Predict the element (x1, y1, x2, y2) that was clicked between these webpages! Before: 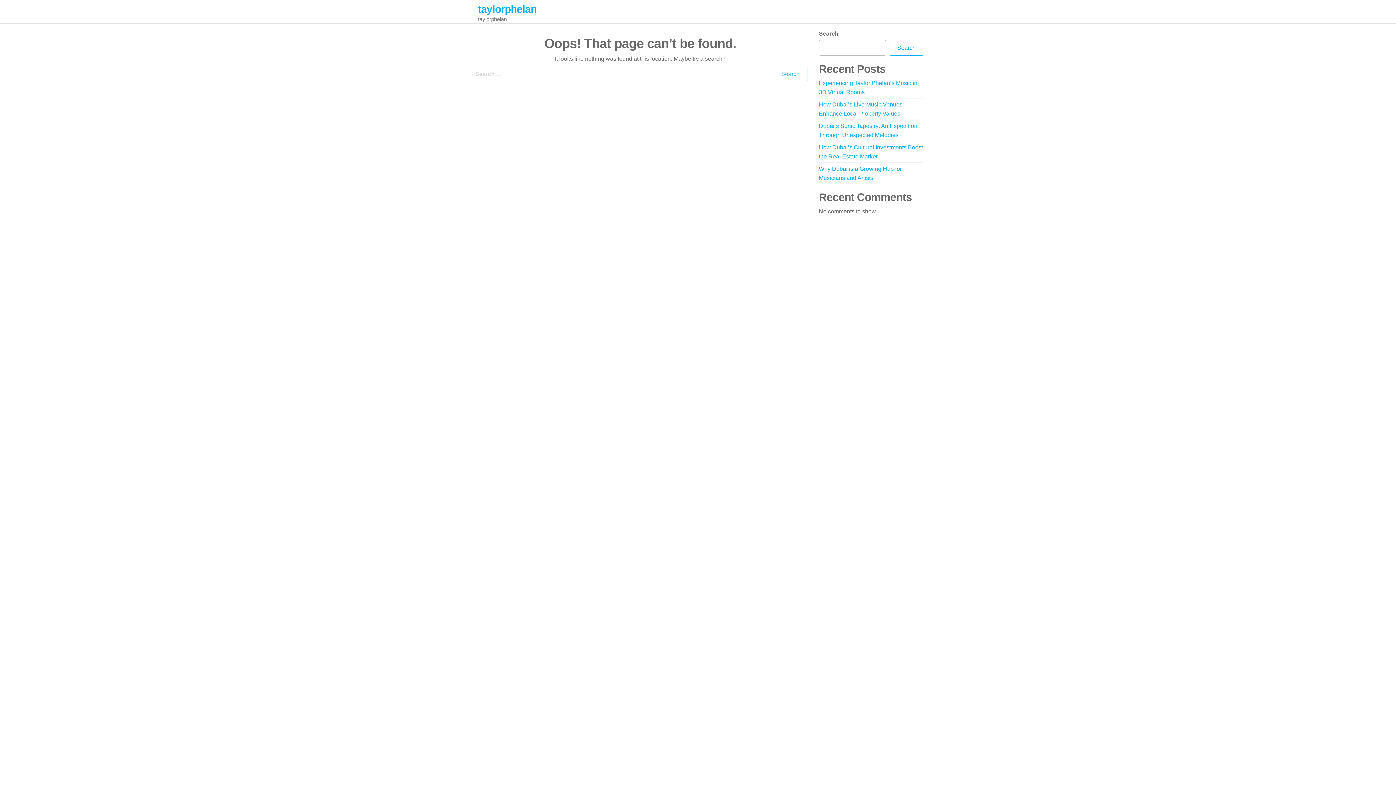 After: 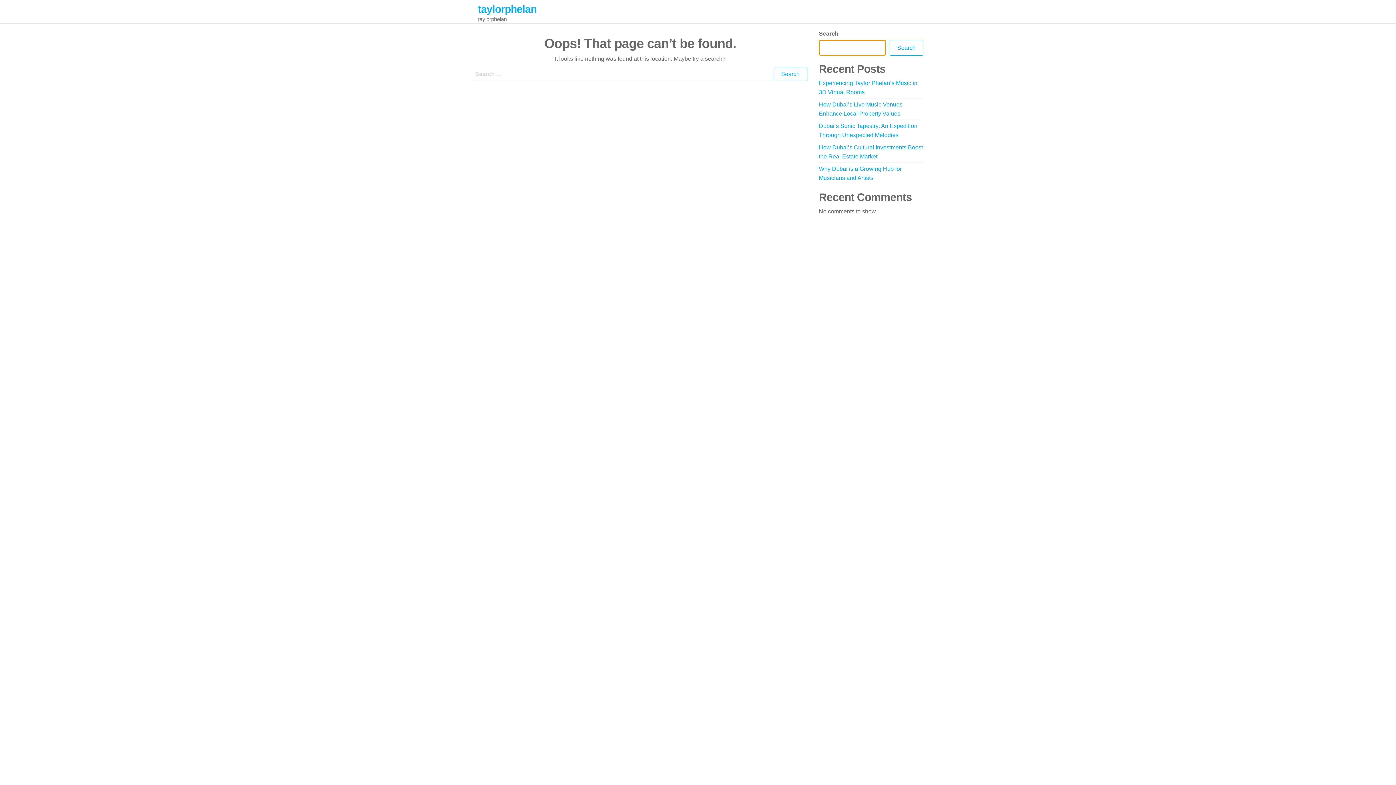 Action: bbox: (889, 40, 923, 55) label: Search